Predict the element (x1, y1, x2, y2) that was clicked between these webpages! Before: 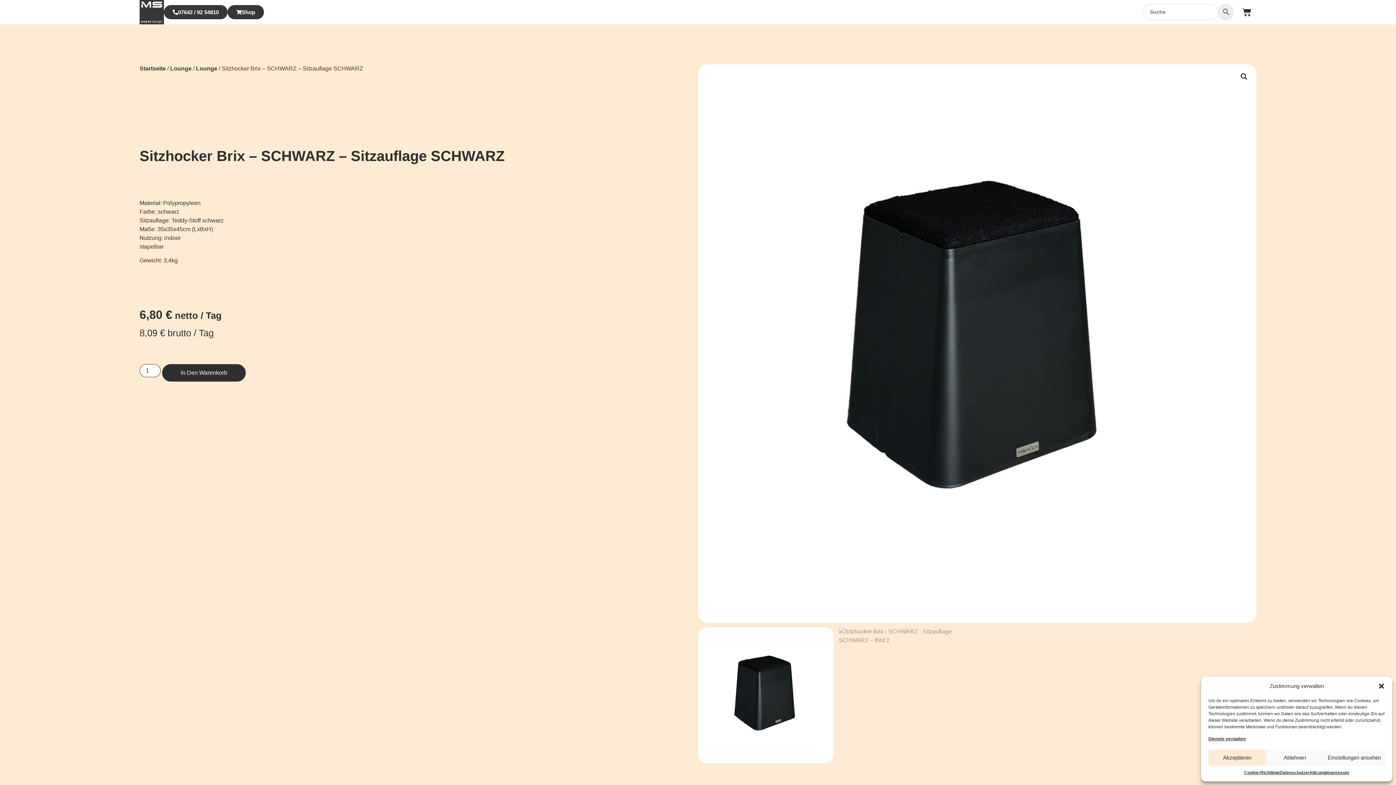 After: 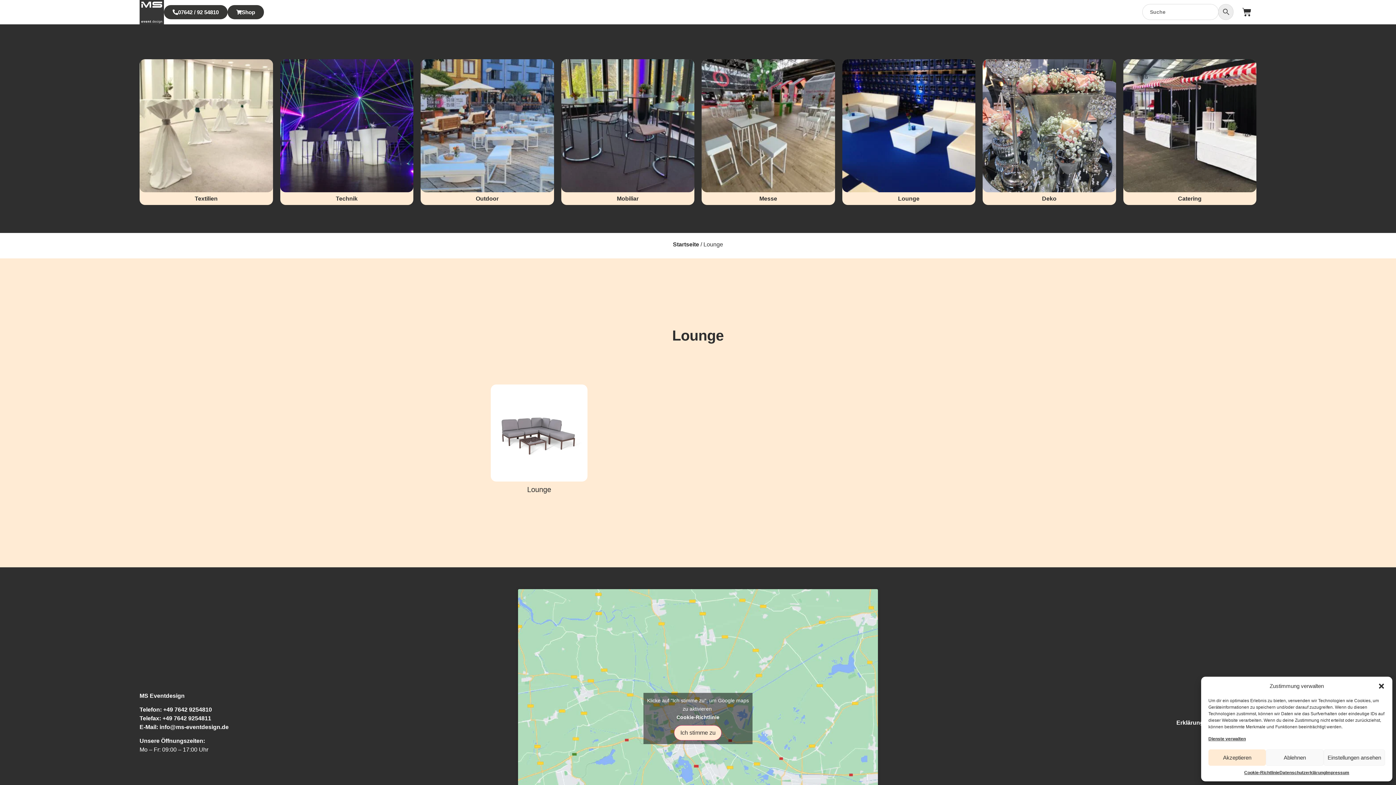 Action: bbox: (170, 65, 191, 71) label: Lounge